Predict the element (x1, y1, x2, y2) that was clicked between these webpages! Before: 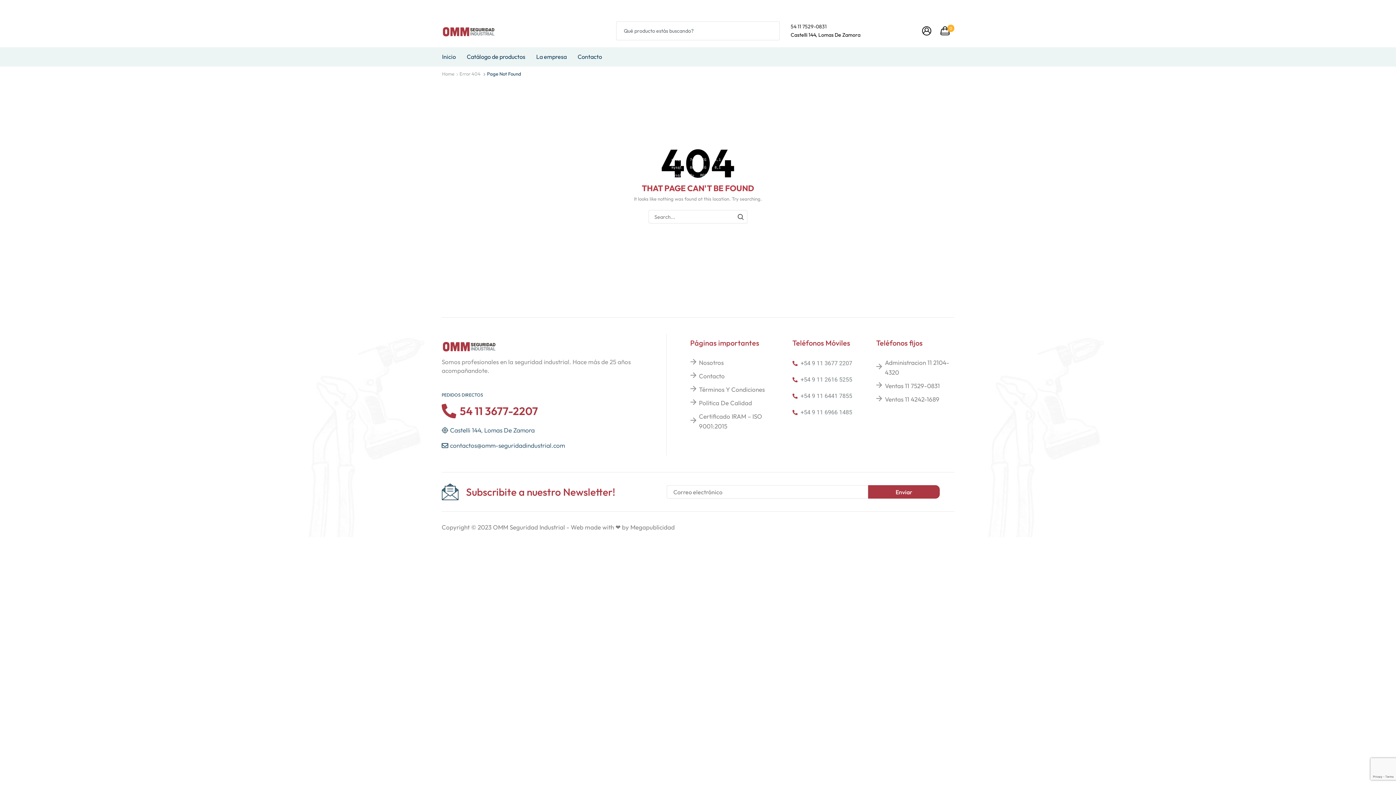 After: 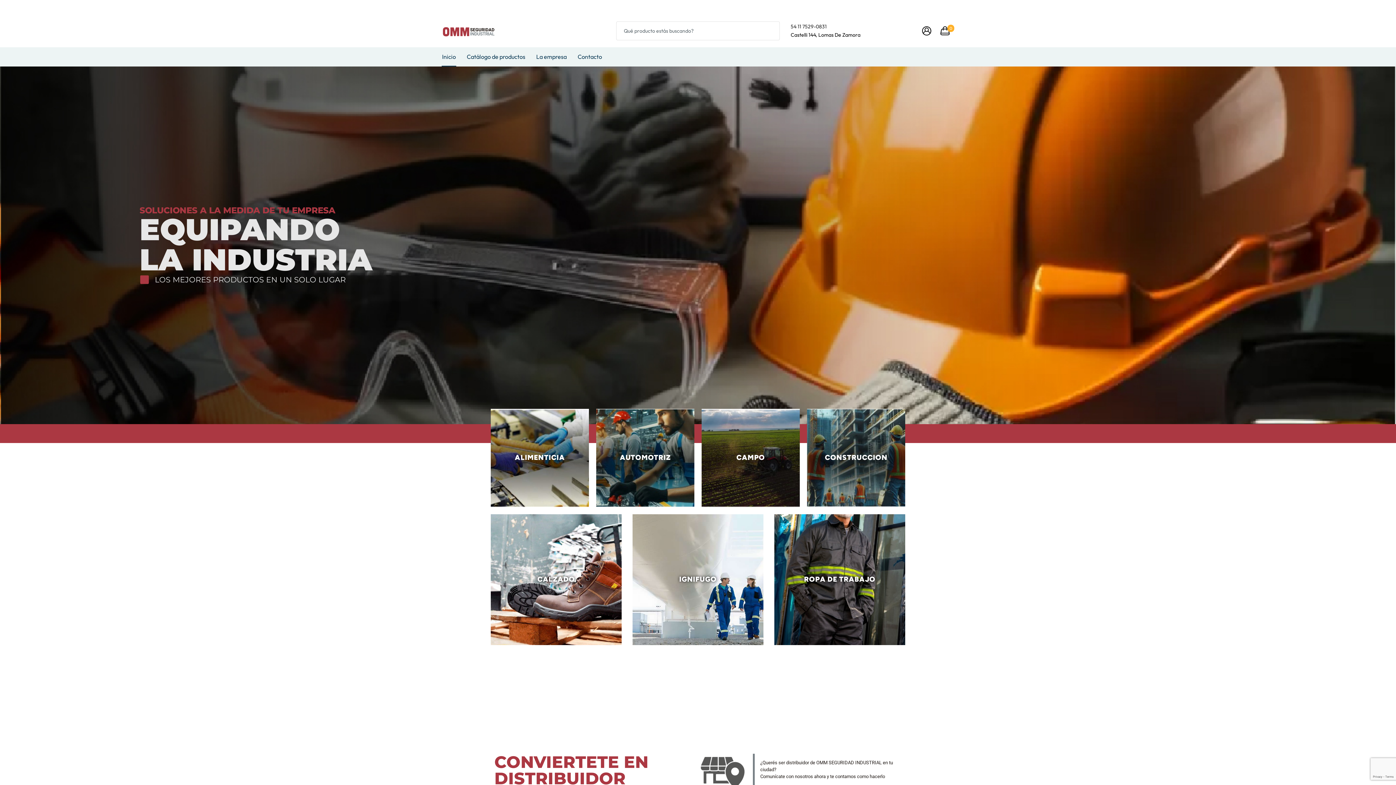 Action: bbox: (441, 47, 456, 66) label: Inicio